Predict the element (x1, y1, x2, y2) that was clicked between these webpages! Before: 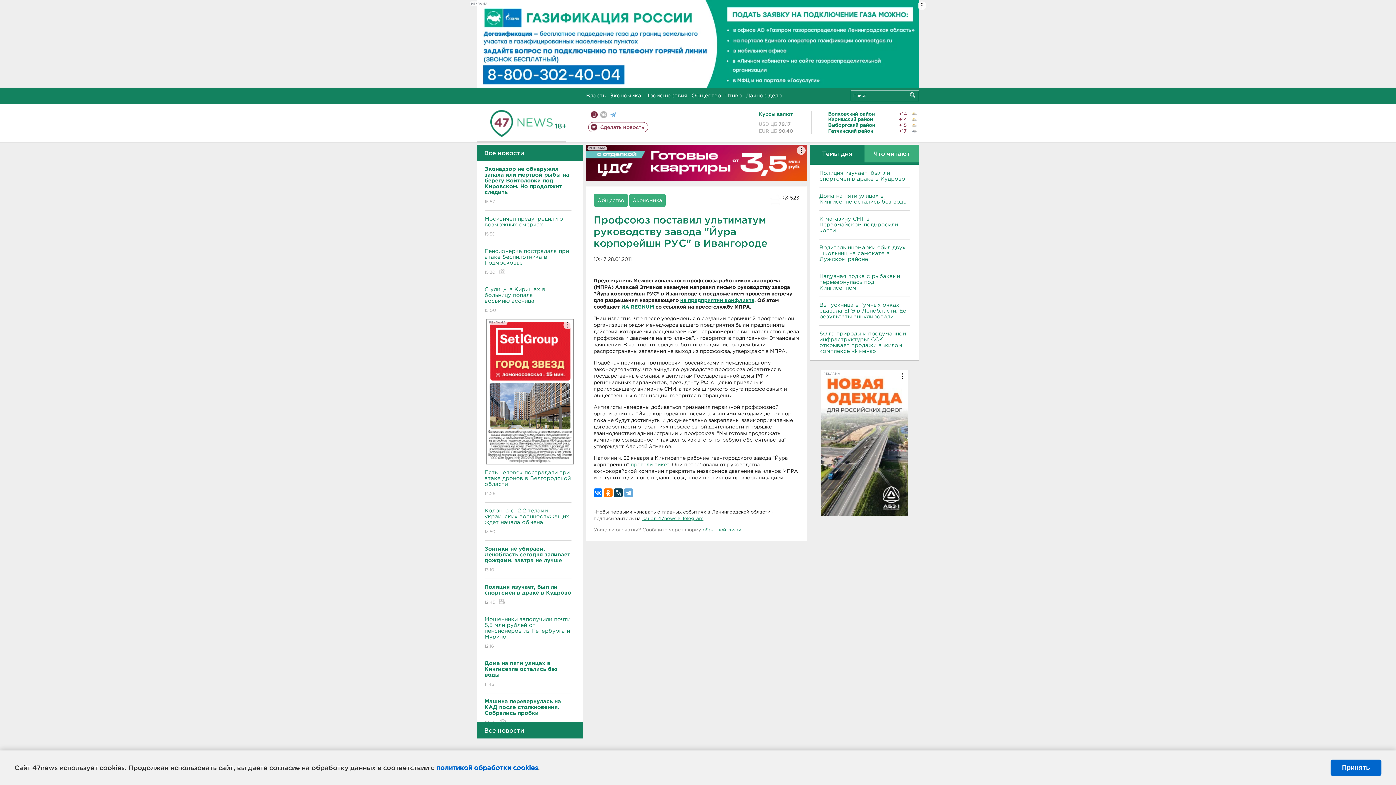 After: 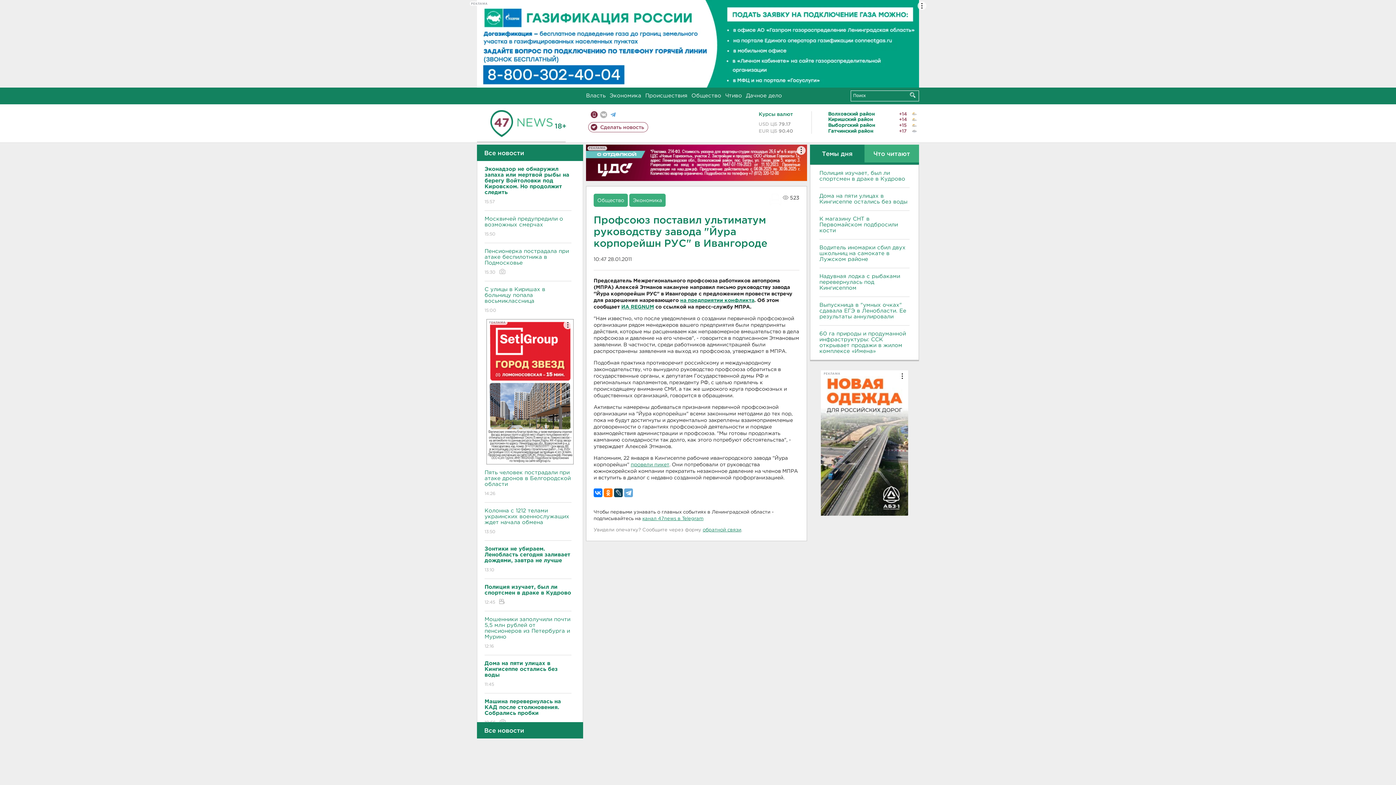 Action: bbox: (1330, 760, 1381, 776) label: Принять